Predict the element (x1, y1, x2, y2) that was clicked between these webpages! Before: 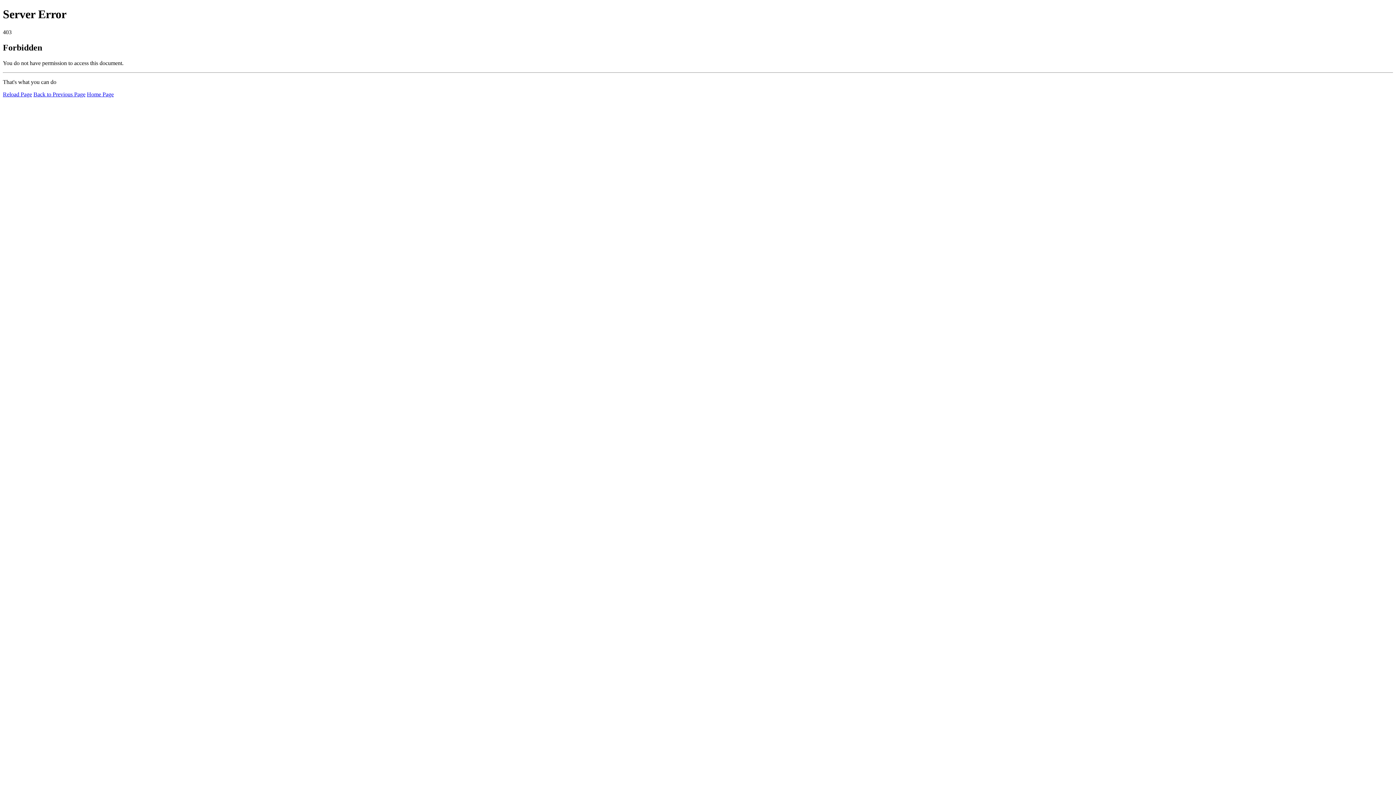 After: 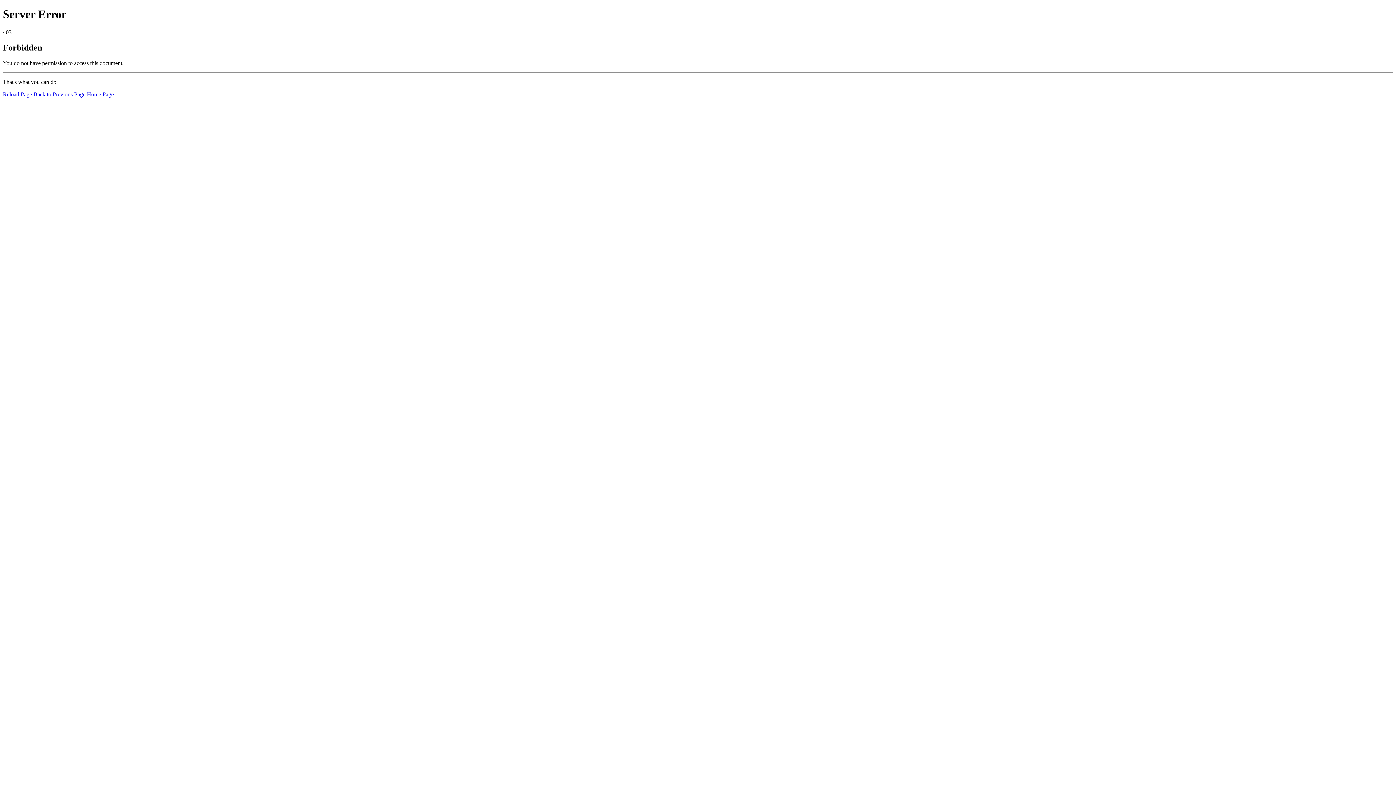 Action: bbox: (2, 91, 32, 97) label: Reload Page